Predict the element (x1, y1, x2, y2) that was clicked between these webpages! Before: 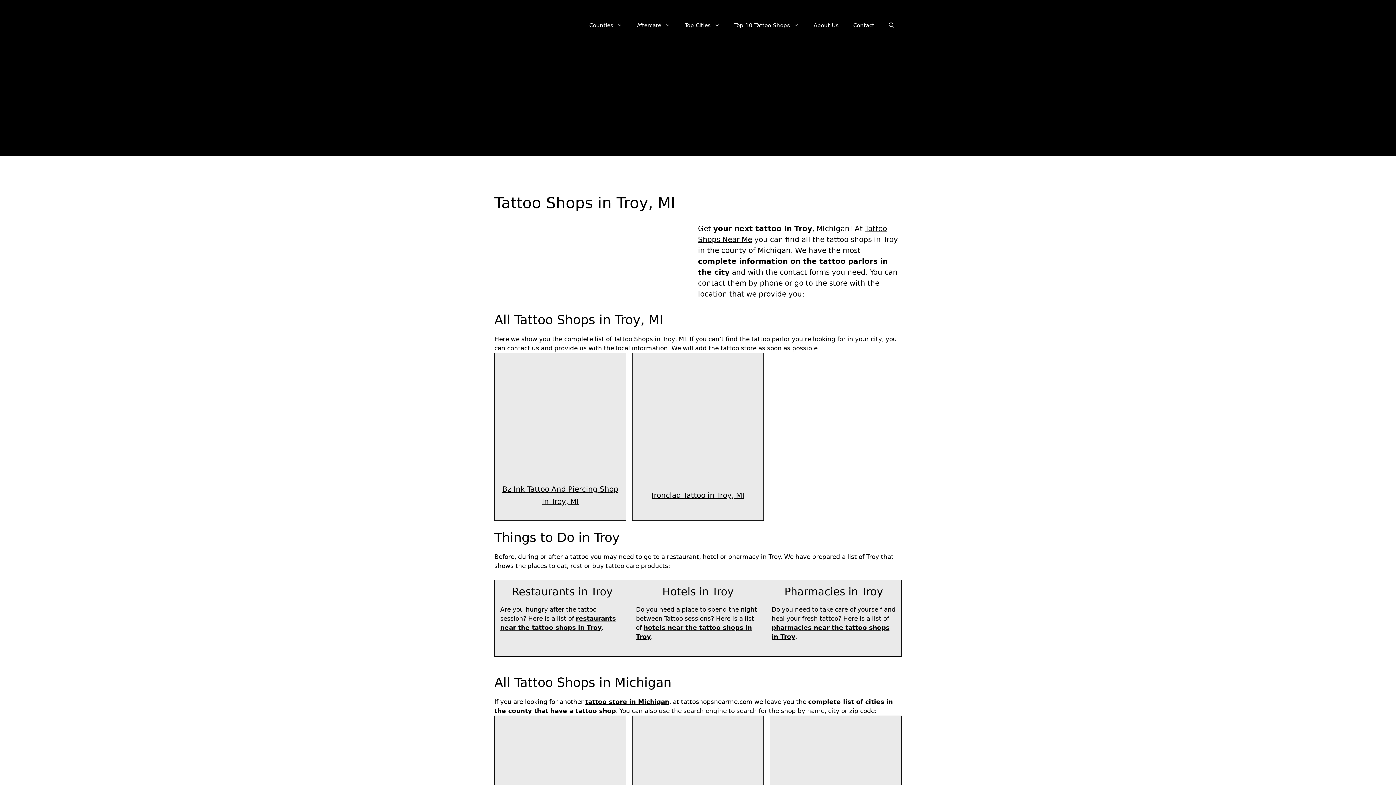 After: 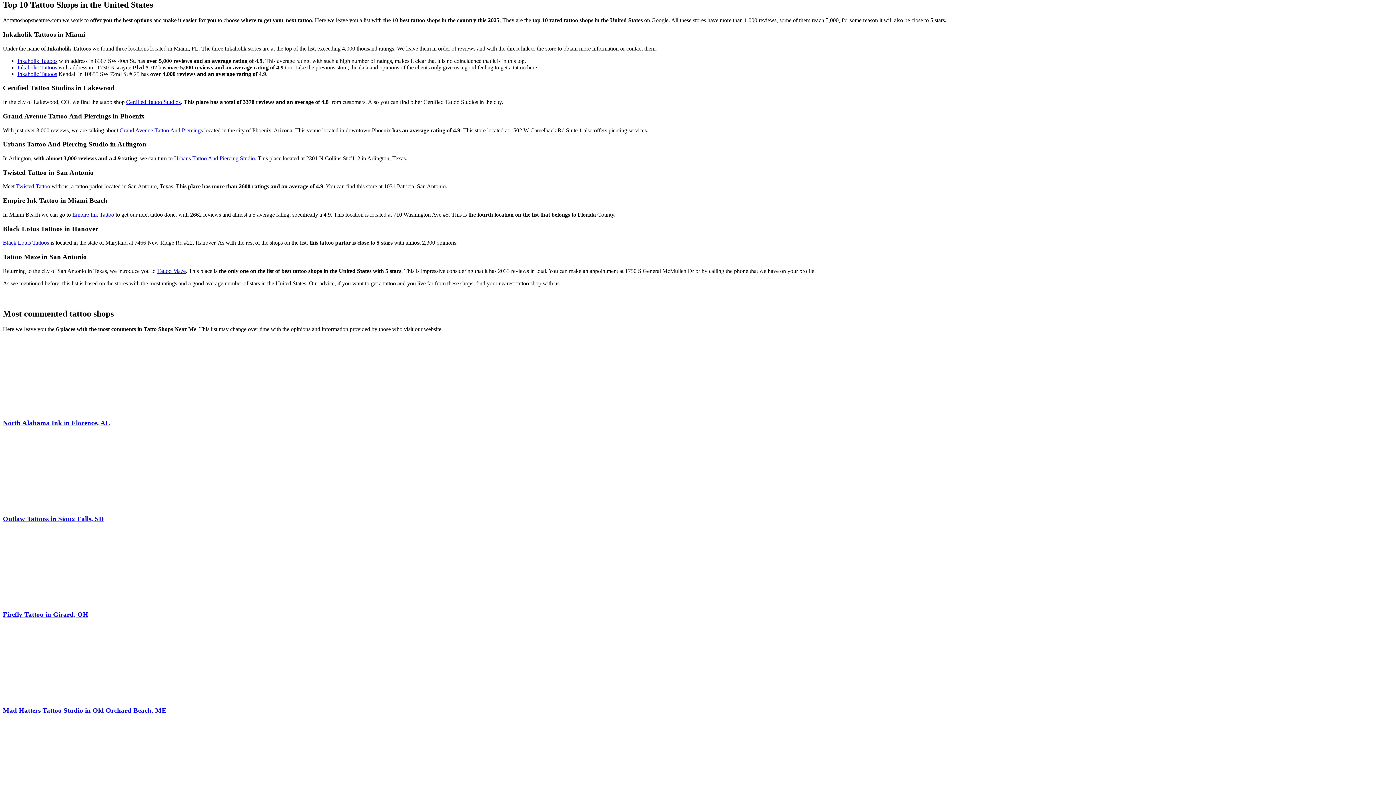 Action: label: Top 10 Tattoo Shops bbox: (727, 14, 806, 36)